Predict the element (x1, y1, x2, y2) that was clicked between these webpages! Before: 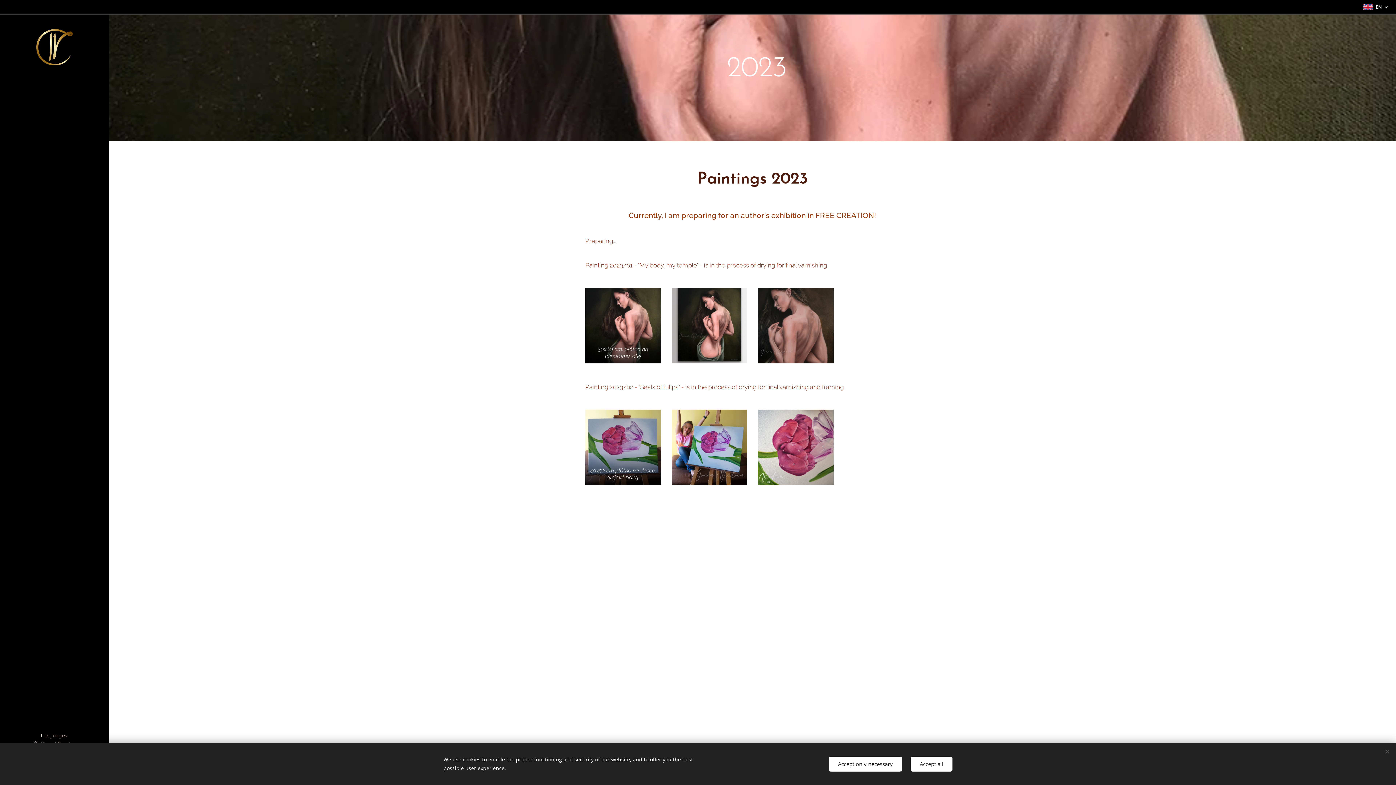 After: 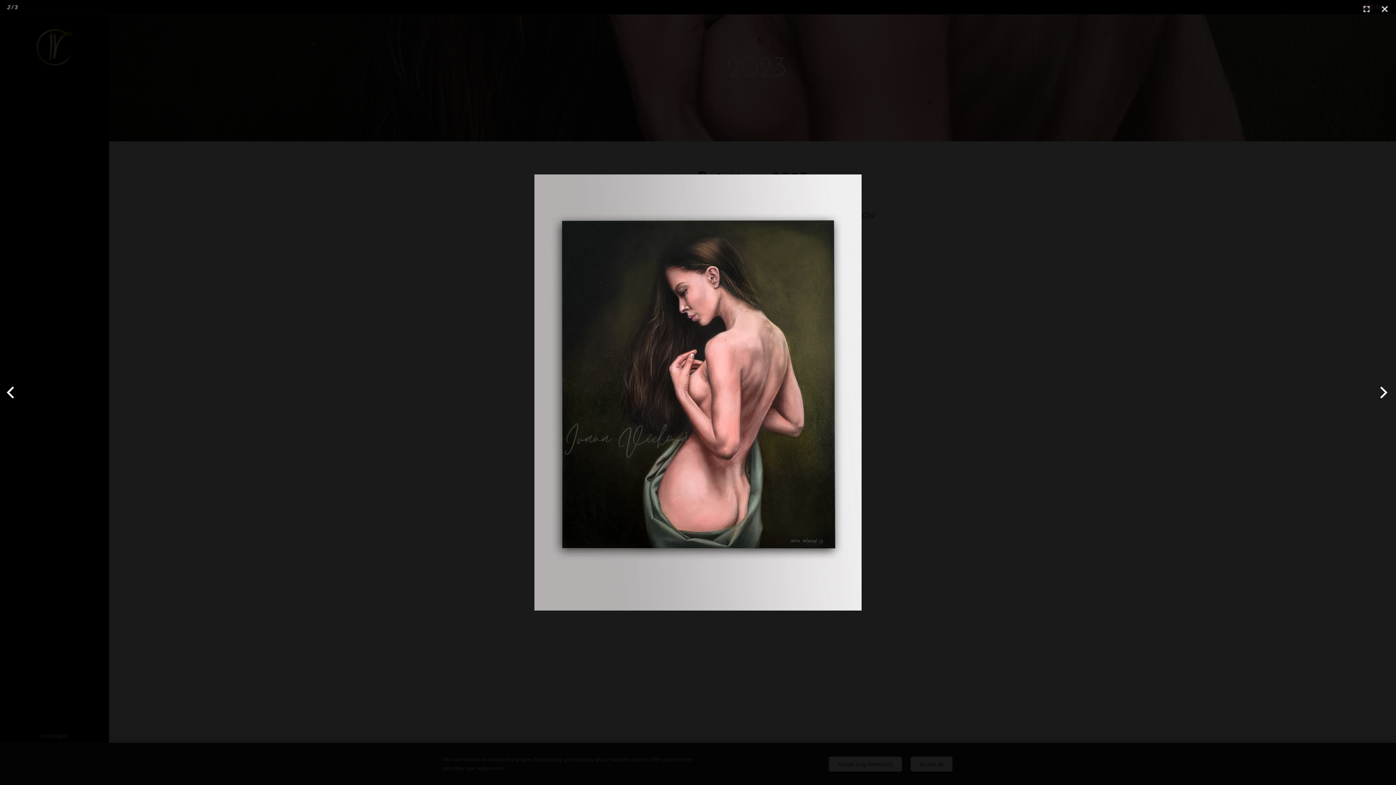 Action: bbox: (671, 288, 747, 363)